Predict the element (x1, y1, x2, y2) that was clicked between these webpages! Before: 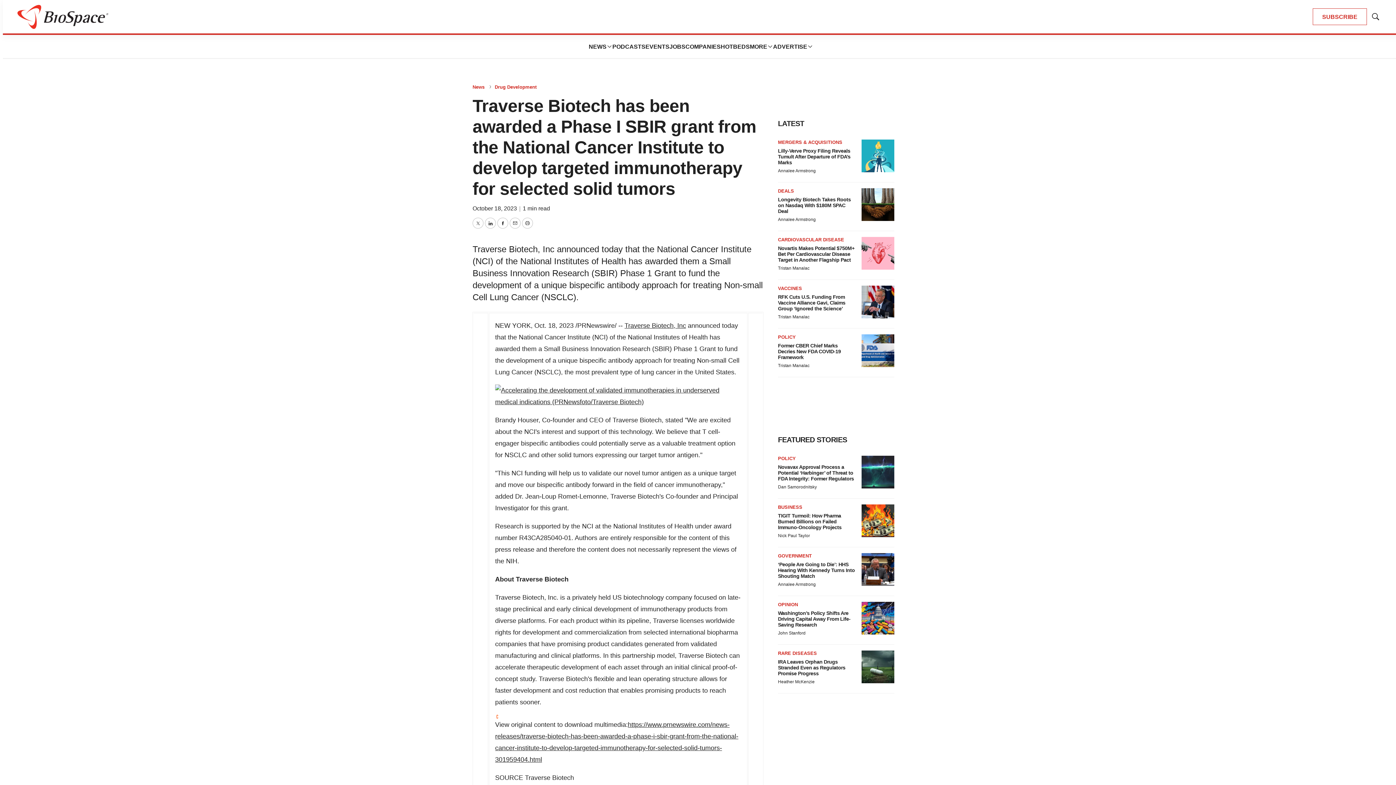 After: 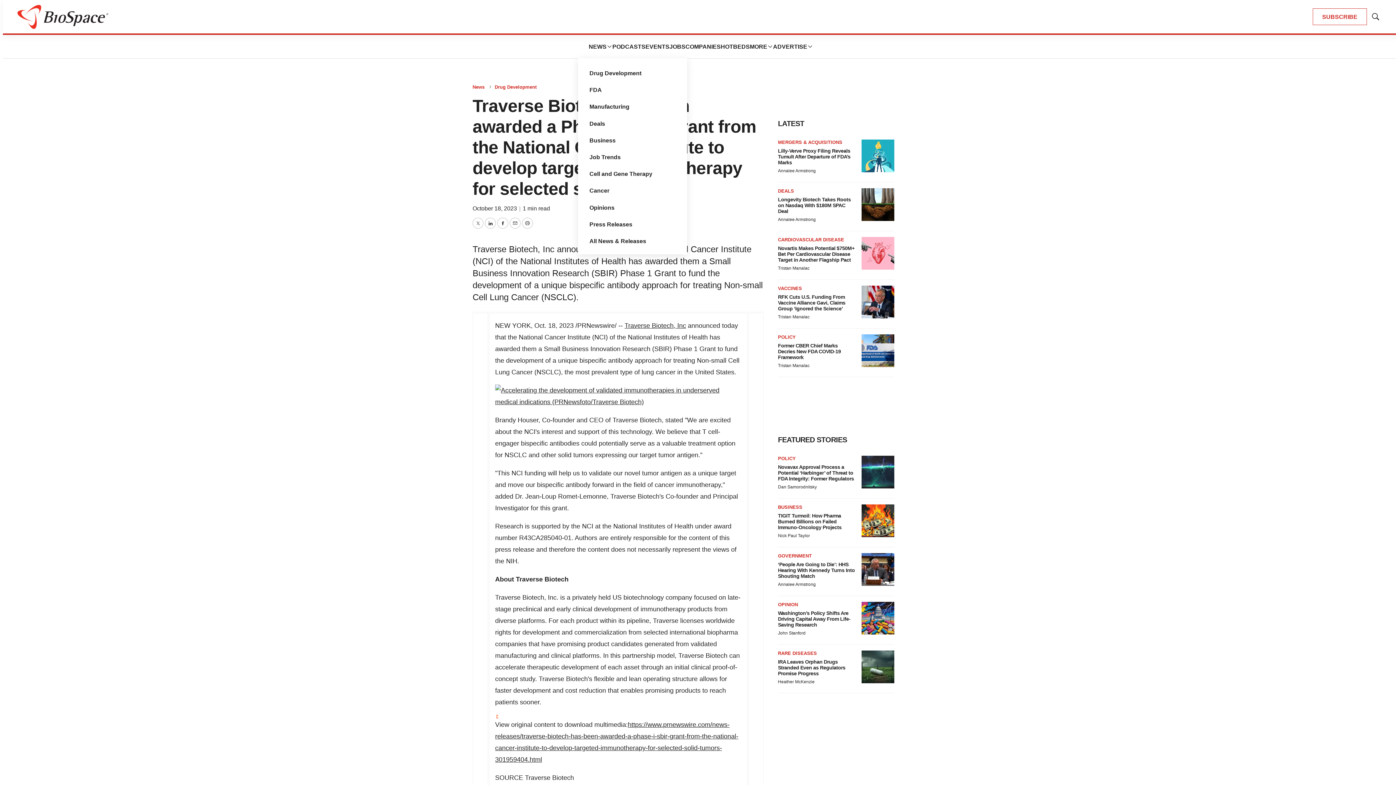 Action: bbox: (606, 43, 612, 49) label: More